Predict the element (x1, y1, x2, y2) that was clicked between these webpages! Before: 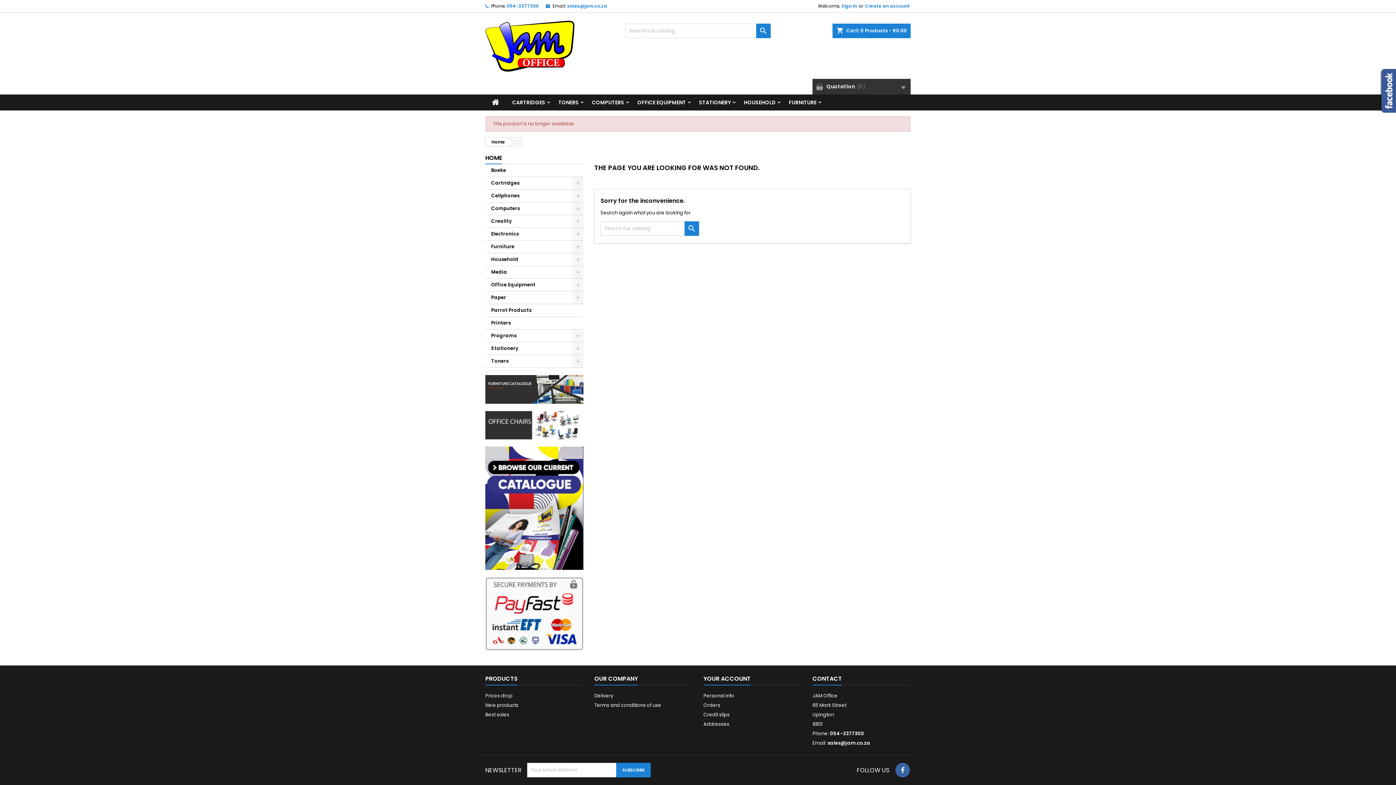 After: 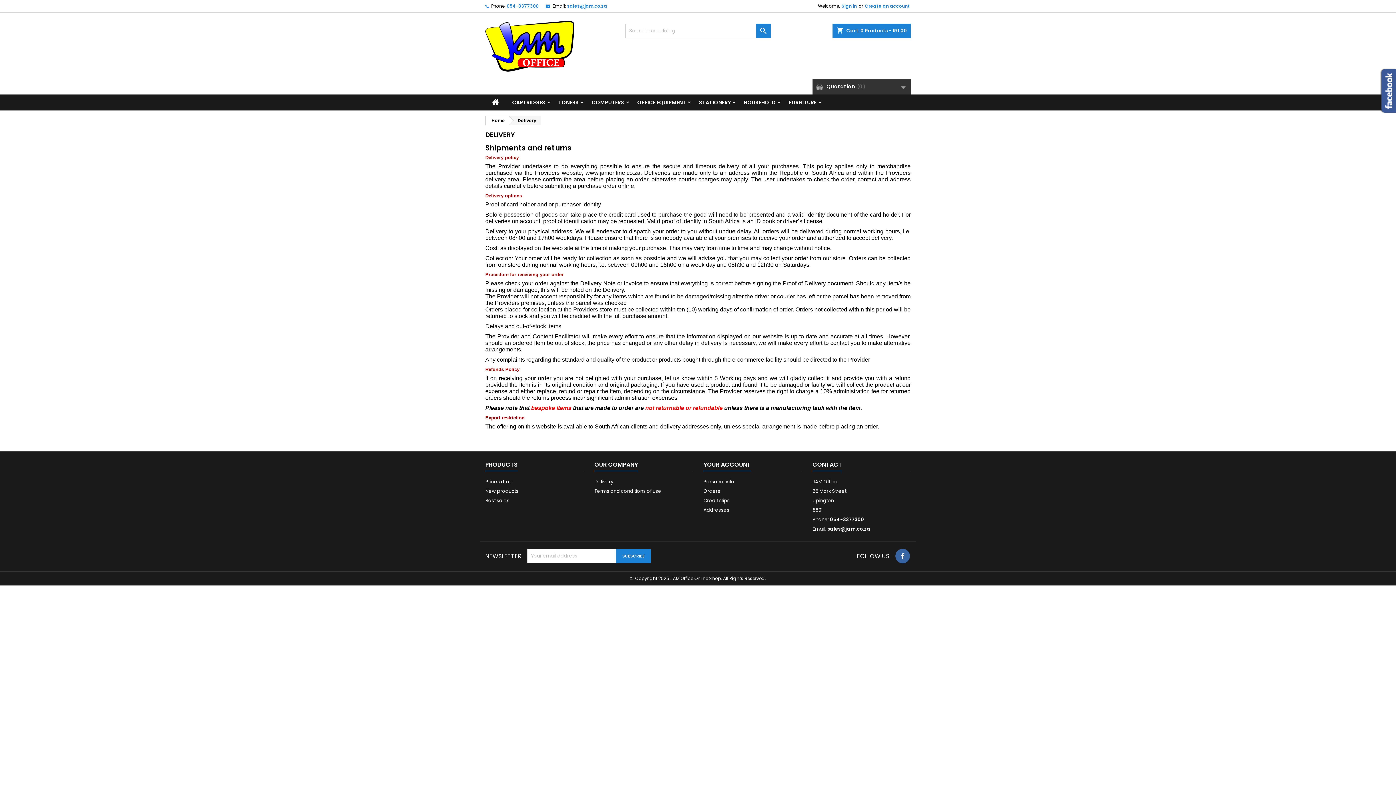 Action: label: Delivery bbox: (594, 692, 613, 699)